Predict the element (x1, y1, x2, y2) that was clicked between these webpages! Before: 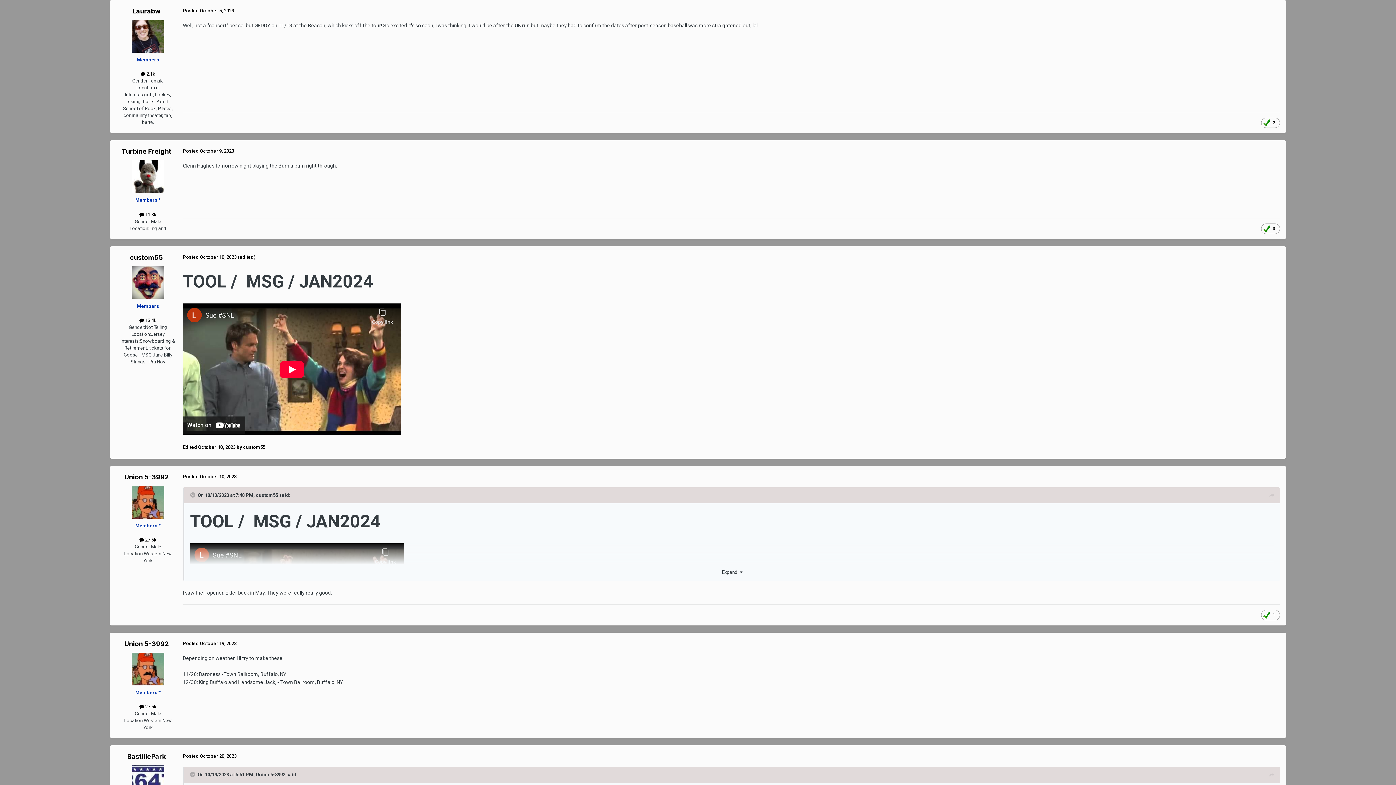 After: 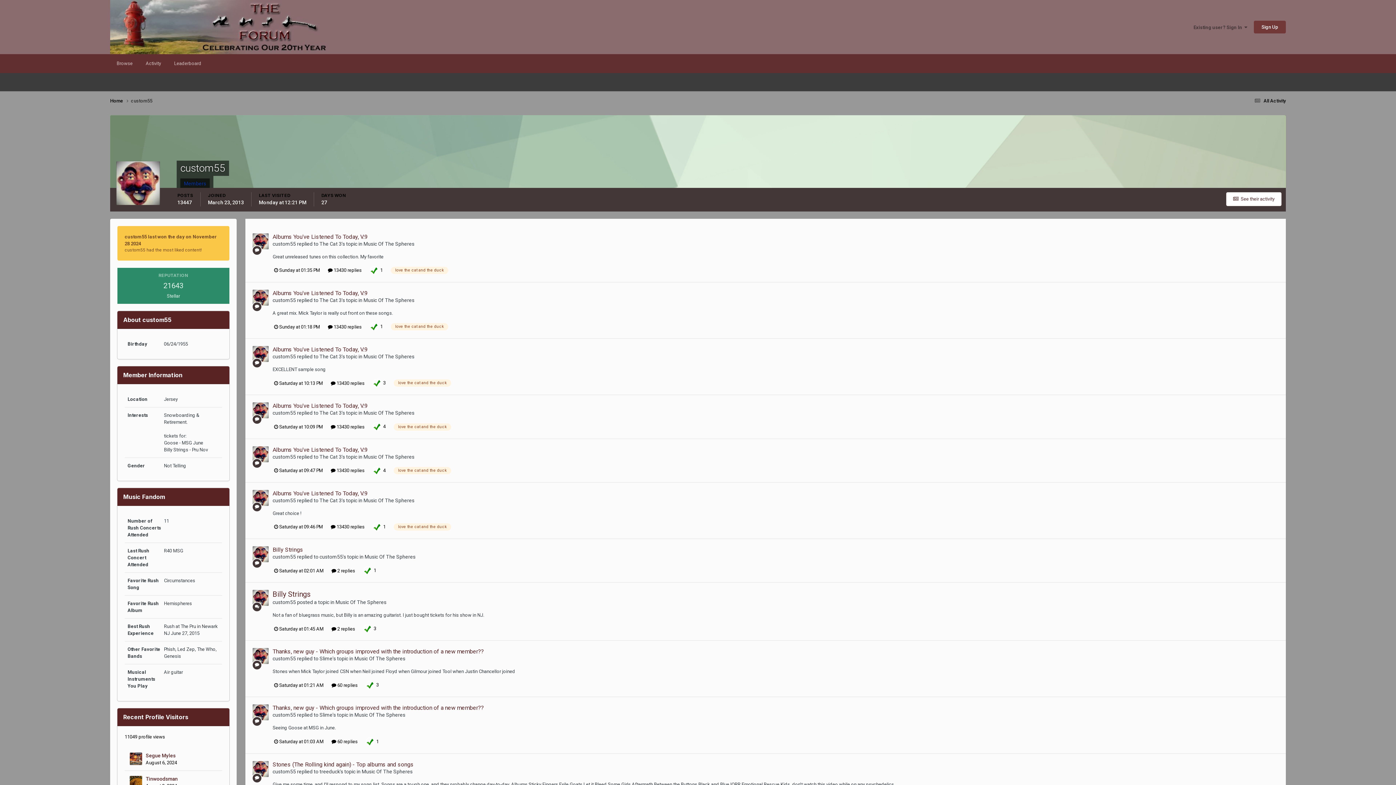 Action: label: custom55 bbox: (130, 253, 163, 261)